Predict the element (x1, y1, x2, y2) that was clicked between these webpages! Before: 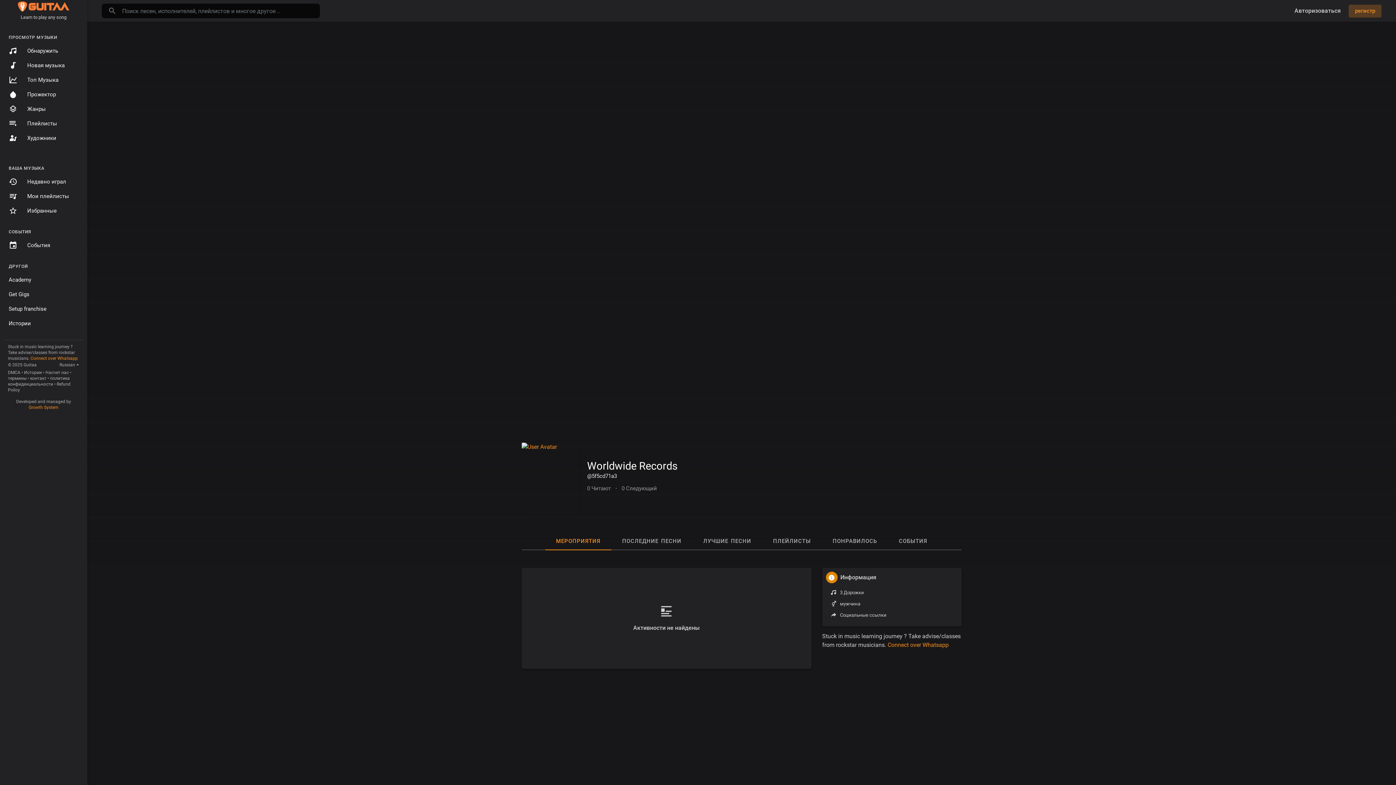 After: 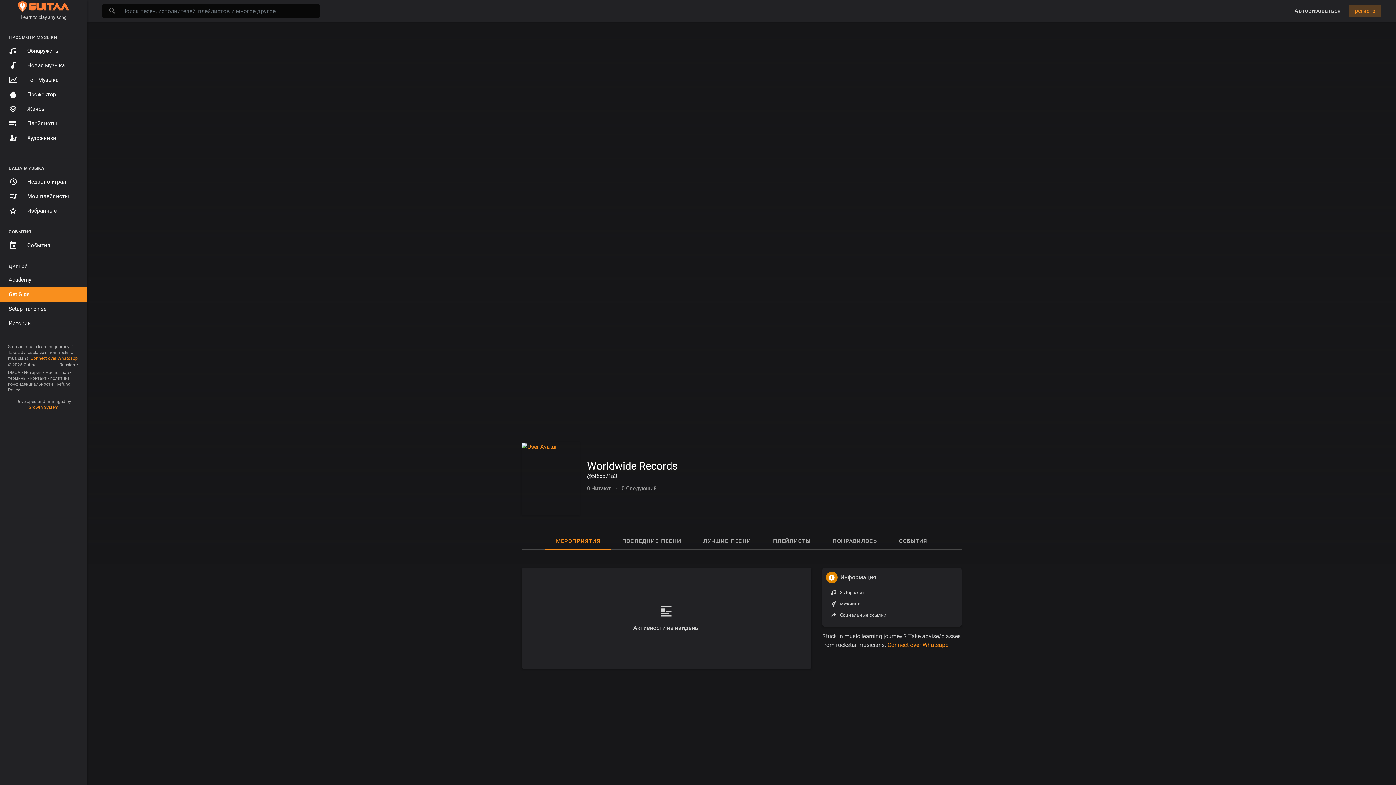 Action: bbox: (0, 287, 87, 301) label: Get Gigs